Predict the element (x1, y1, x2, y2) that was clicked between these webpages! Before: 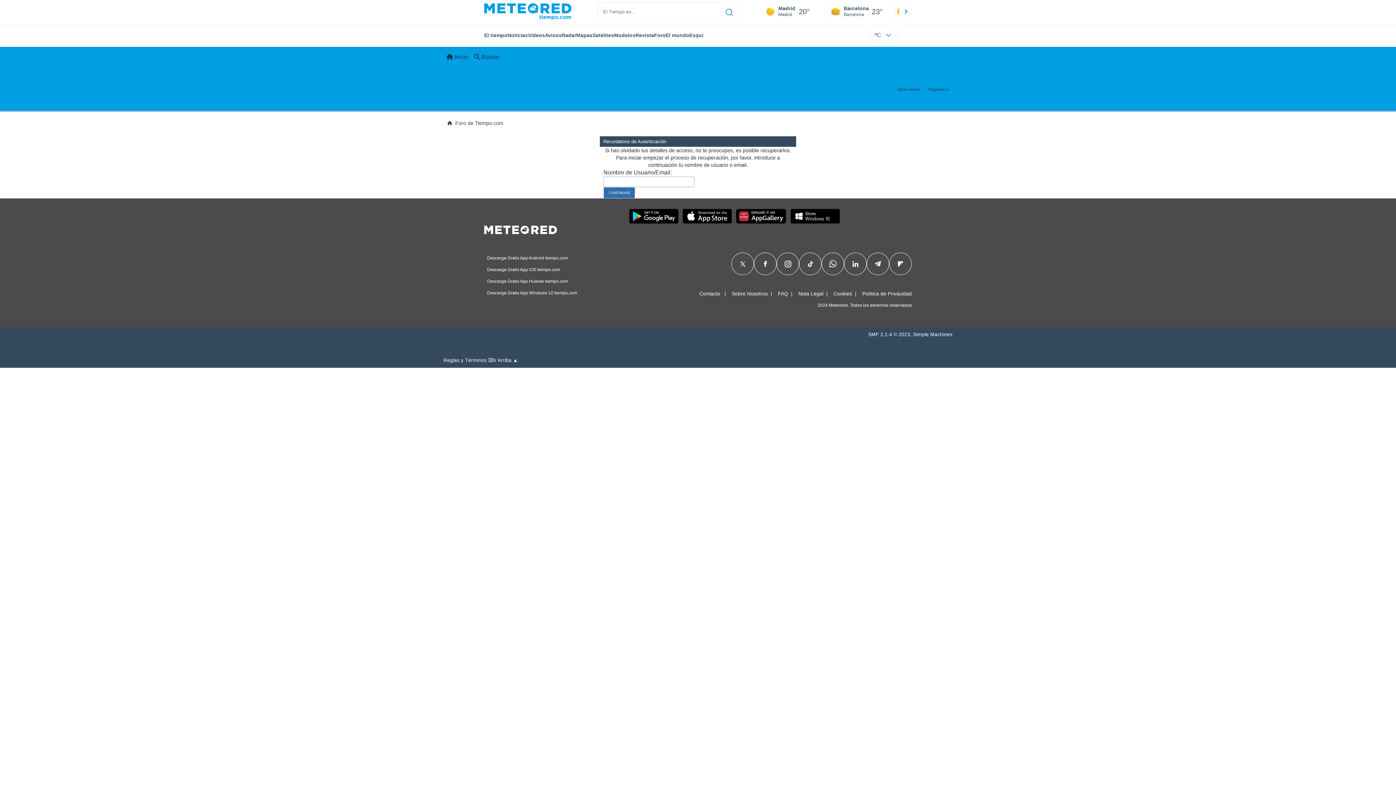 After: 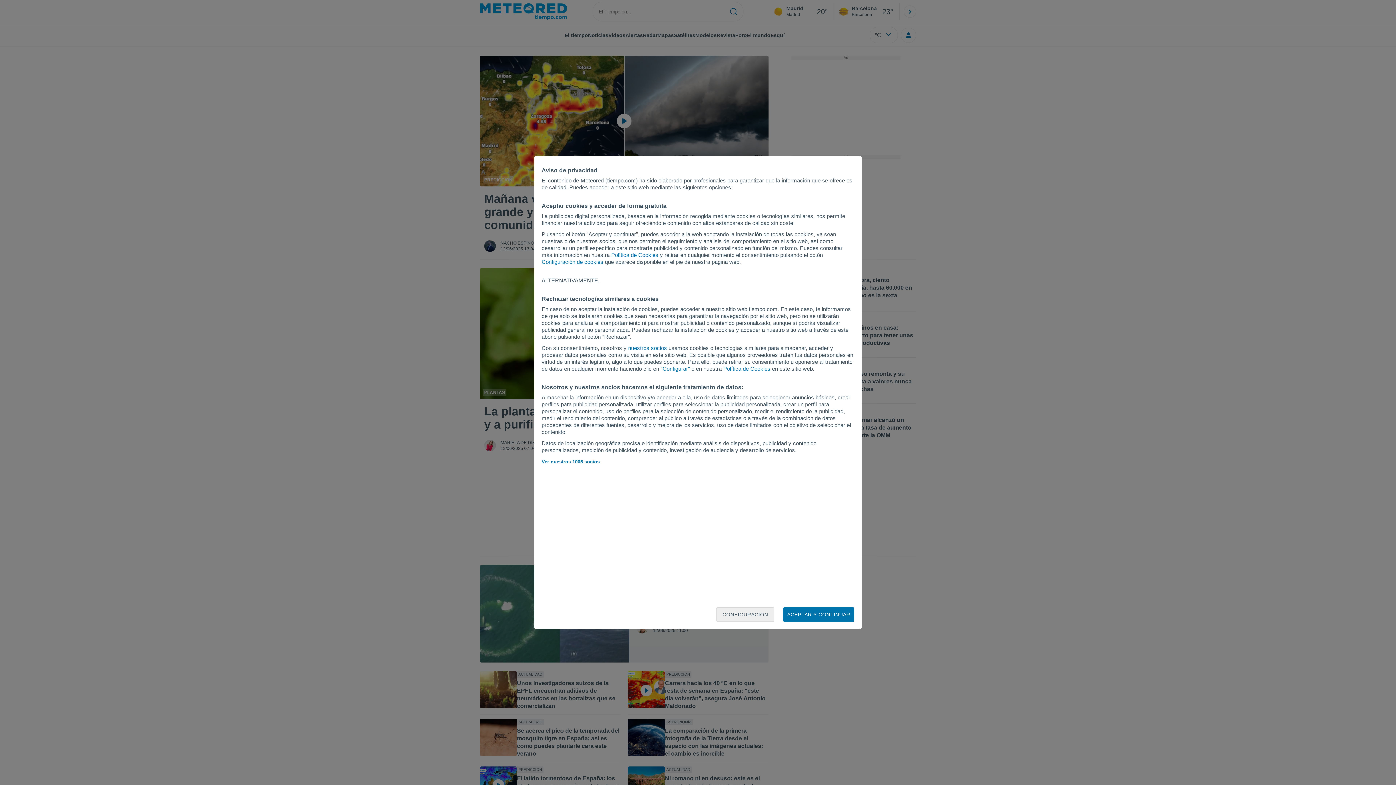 Action: bbox: (484, 223, 557, 234)